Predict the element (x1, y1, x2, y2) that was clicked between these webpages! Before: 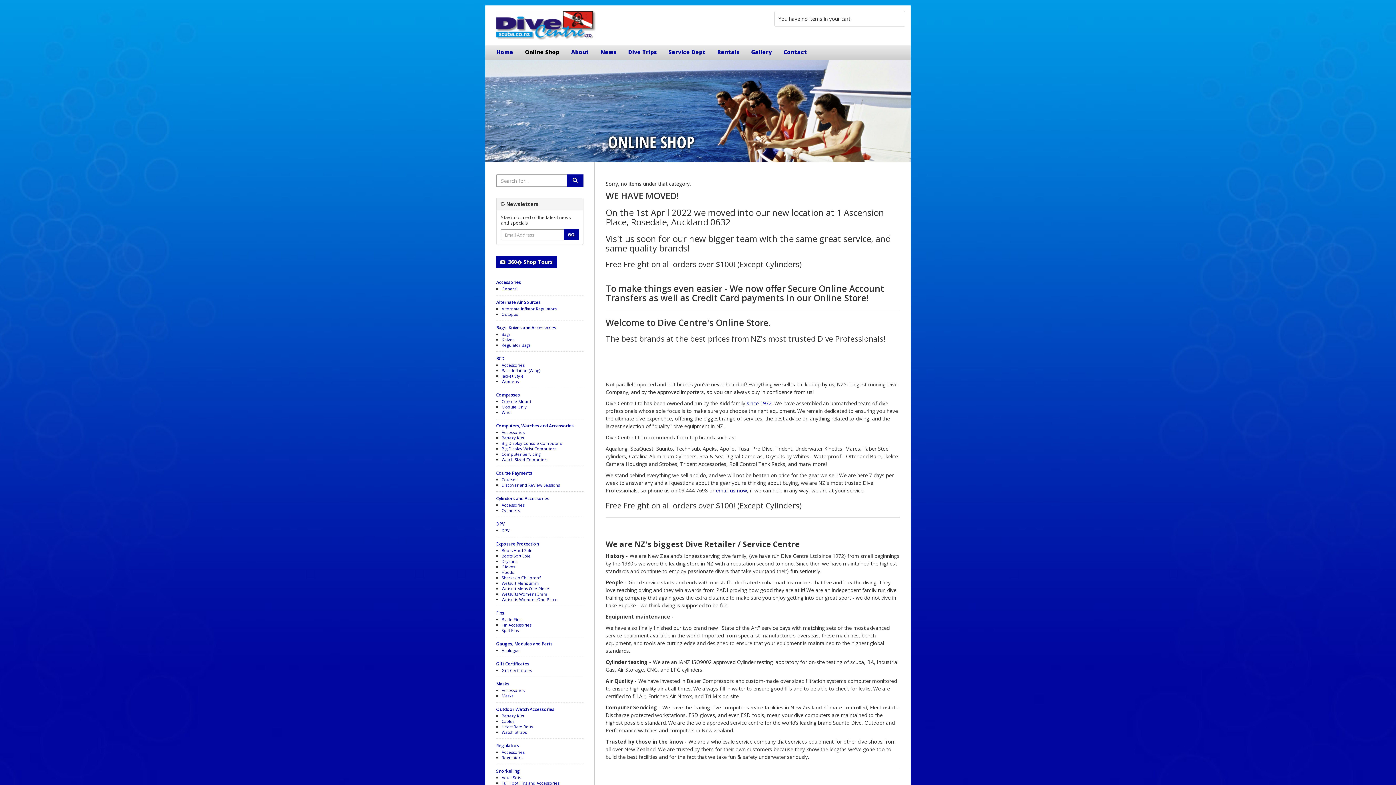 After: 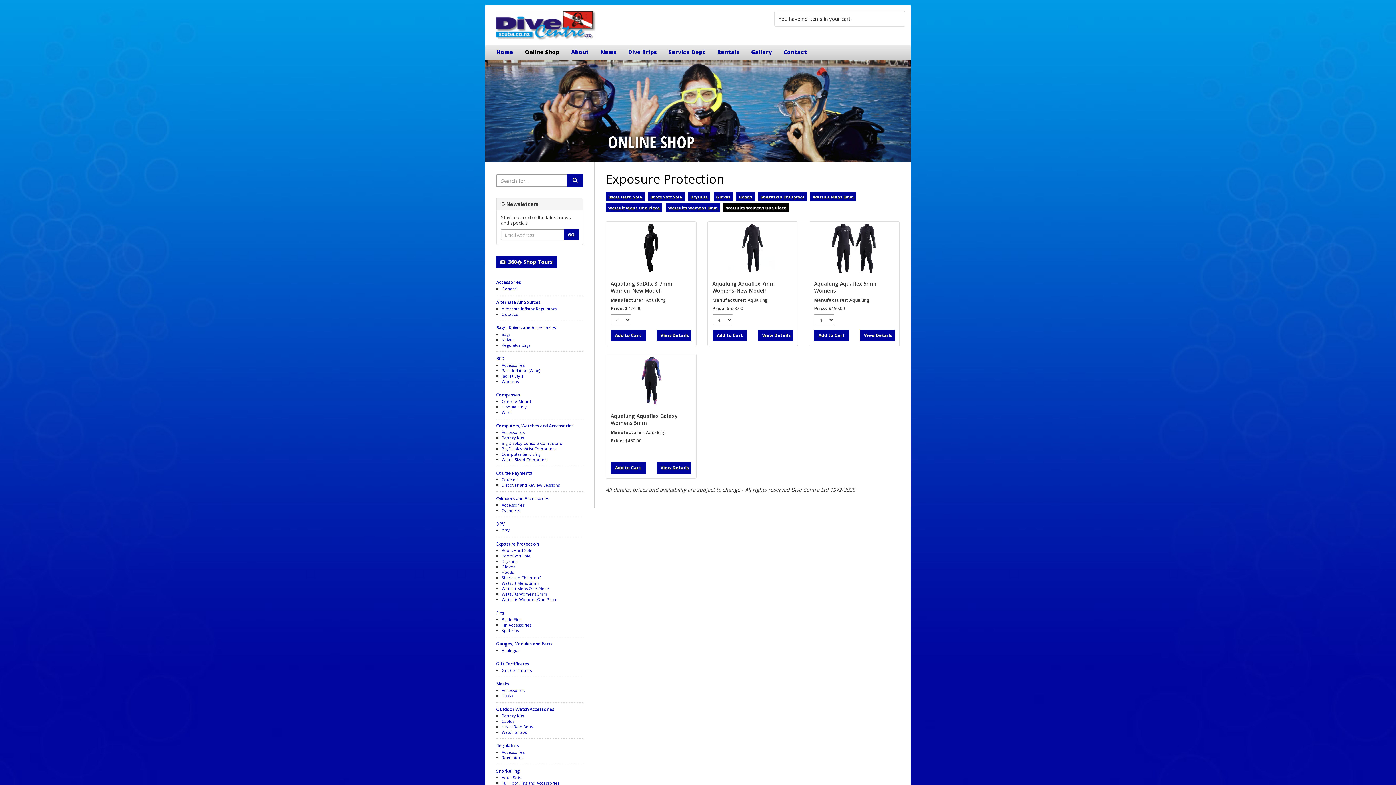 Action: label: Wetsuits Womens One Piece bbox: (501, 597, 557, 602)